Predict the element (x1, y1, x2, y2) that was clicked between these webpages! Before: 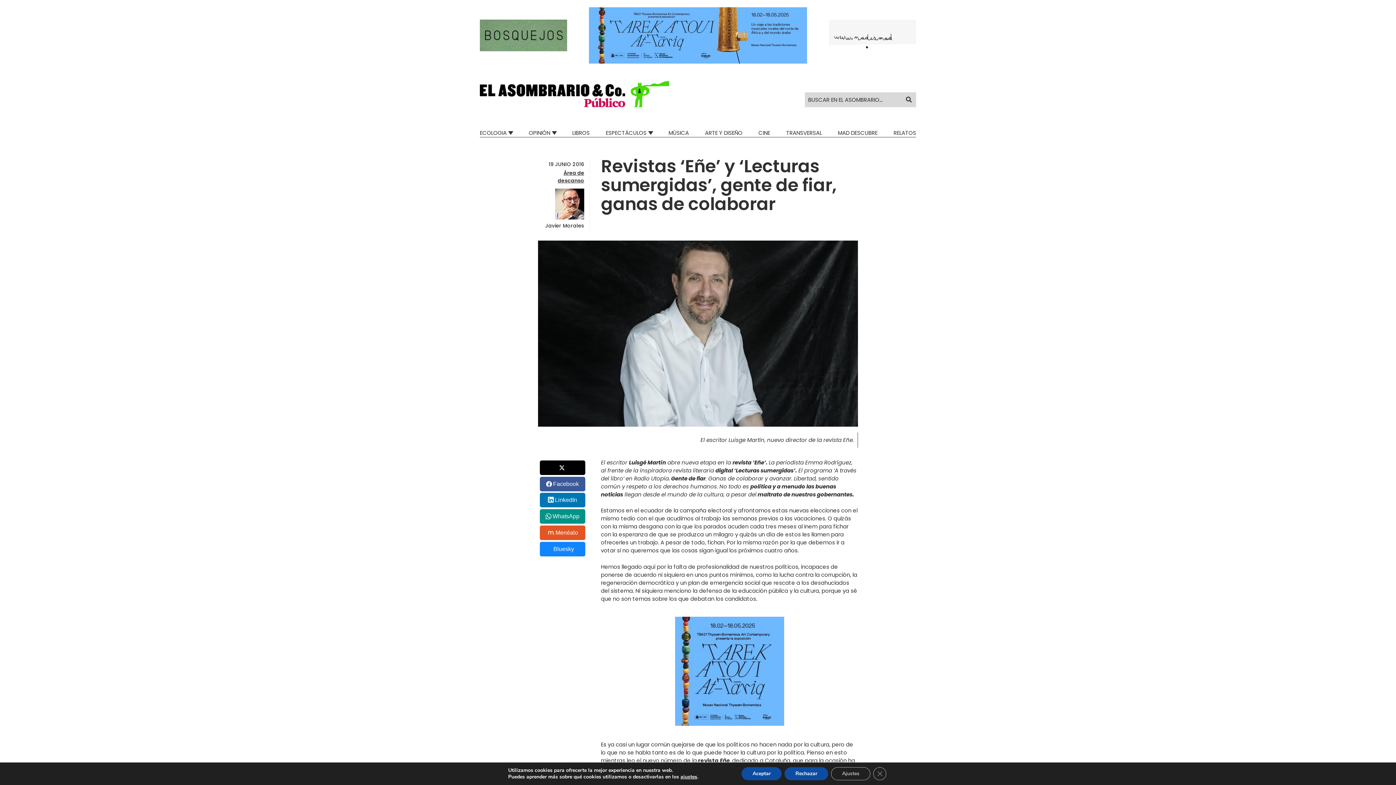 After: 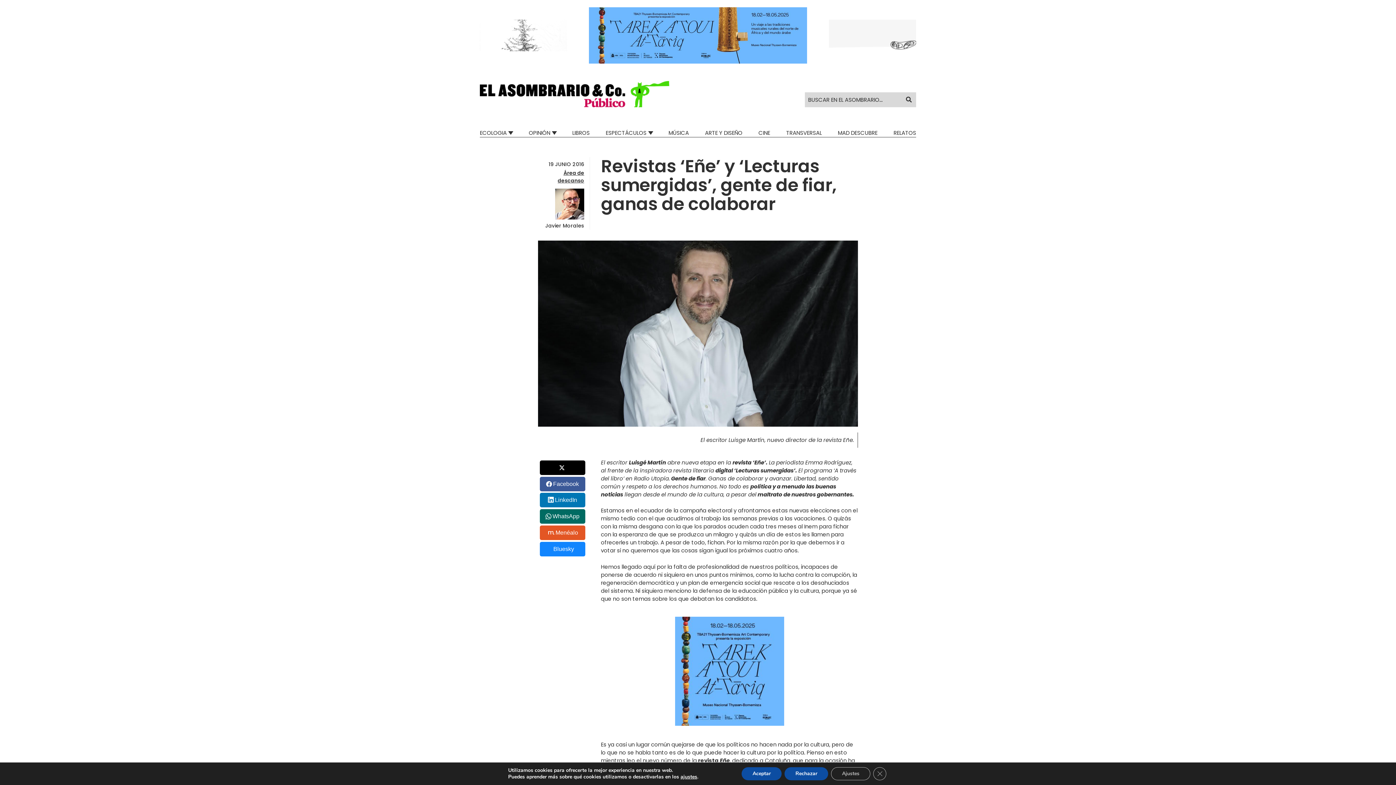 Action: bbox: (539, 509, 585, 524) label: WhatsApp